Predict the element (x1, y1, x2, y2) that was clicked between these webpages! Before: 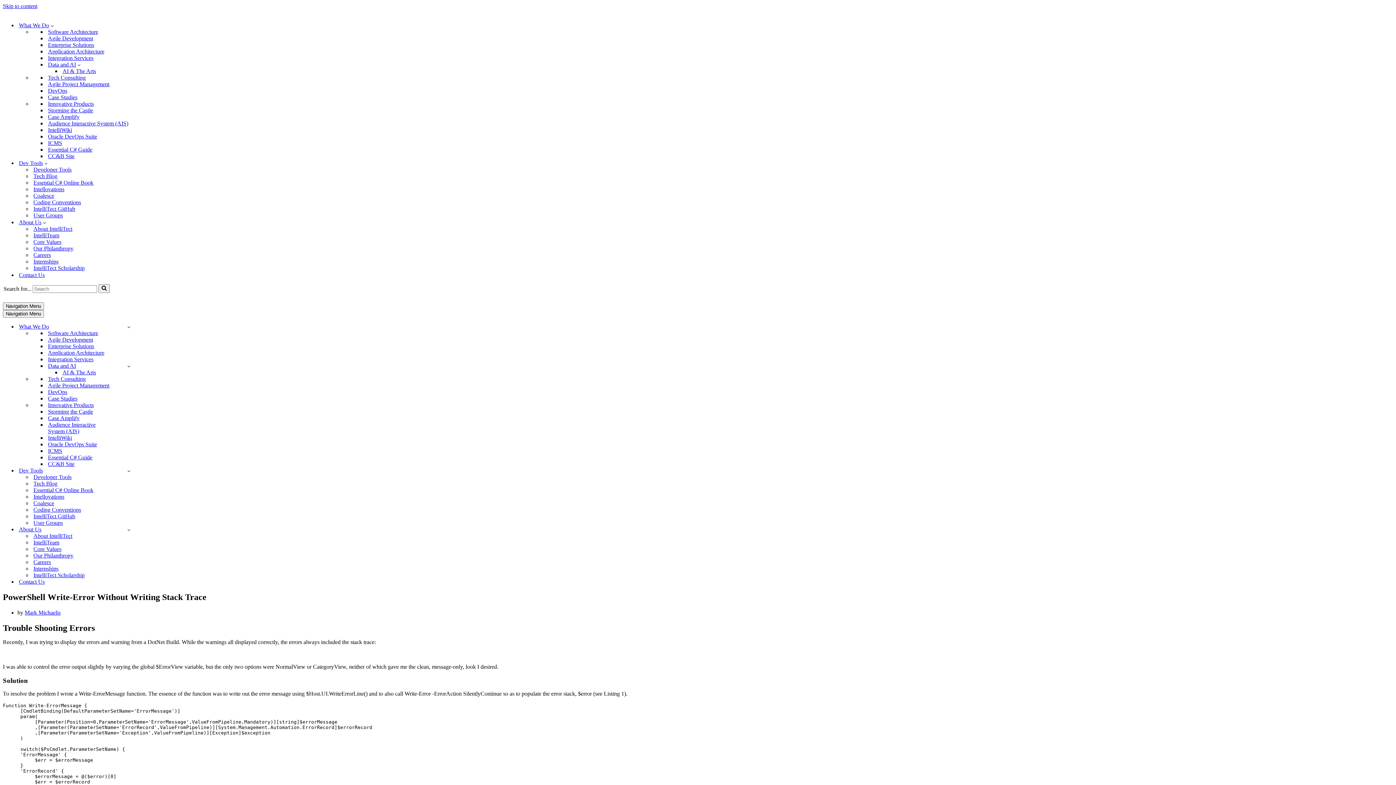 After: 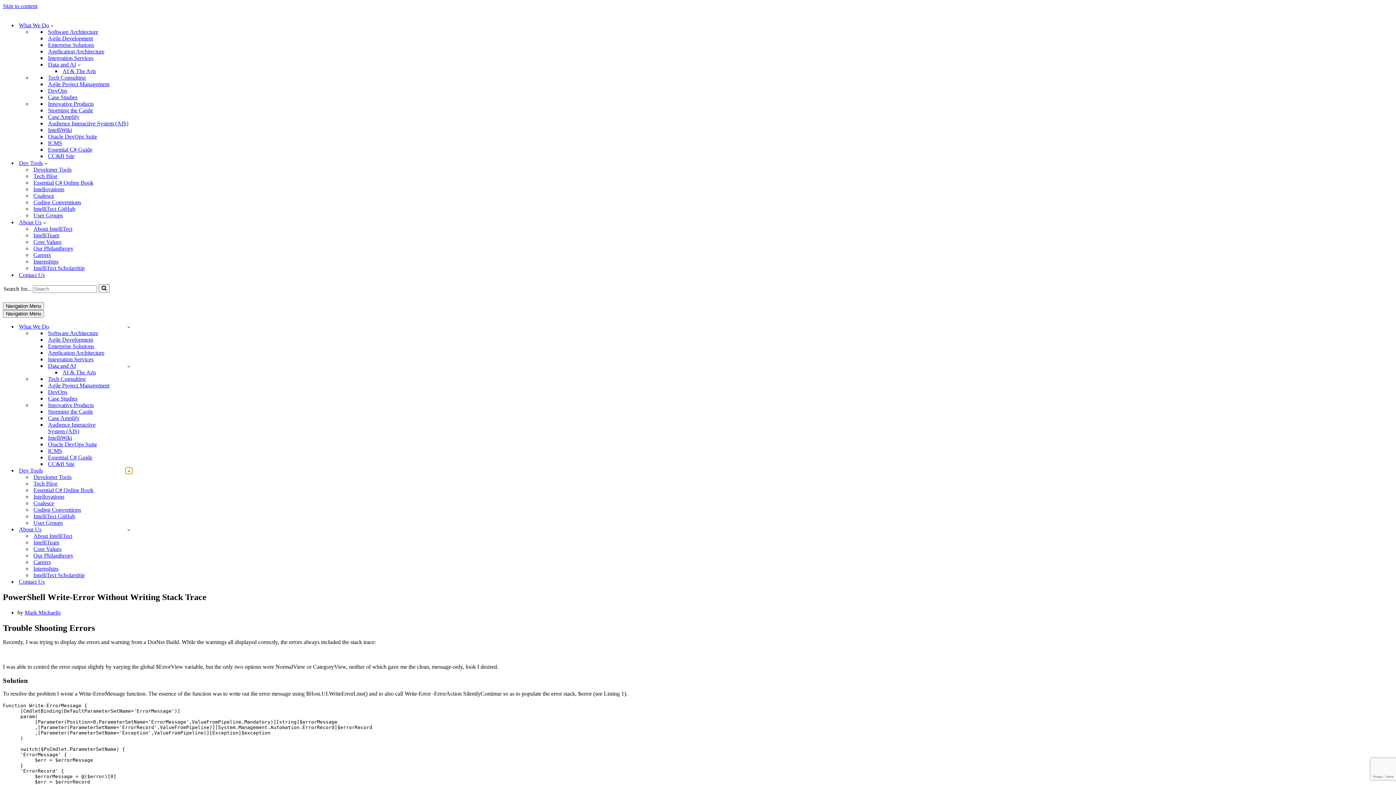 Action: label: Toggle Dev Tools bbox: (125, 467, 132, 474)